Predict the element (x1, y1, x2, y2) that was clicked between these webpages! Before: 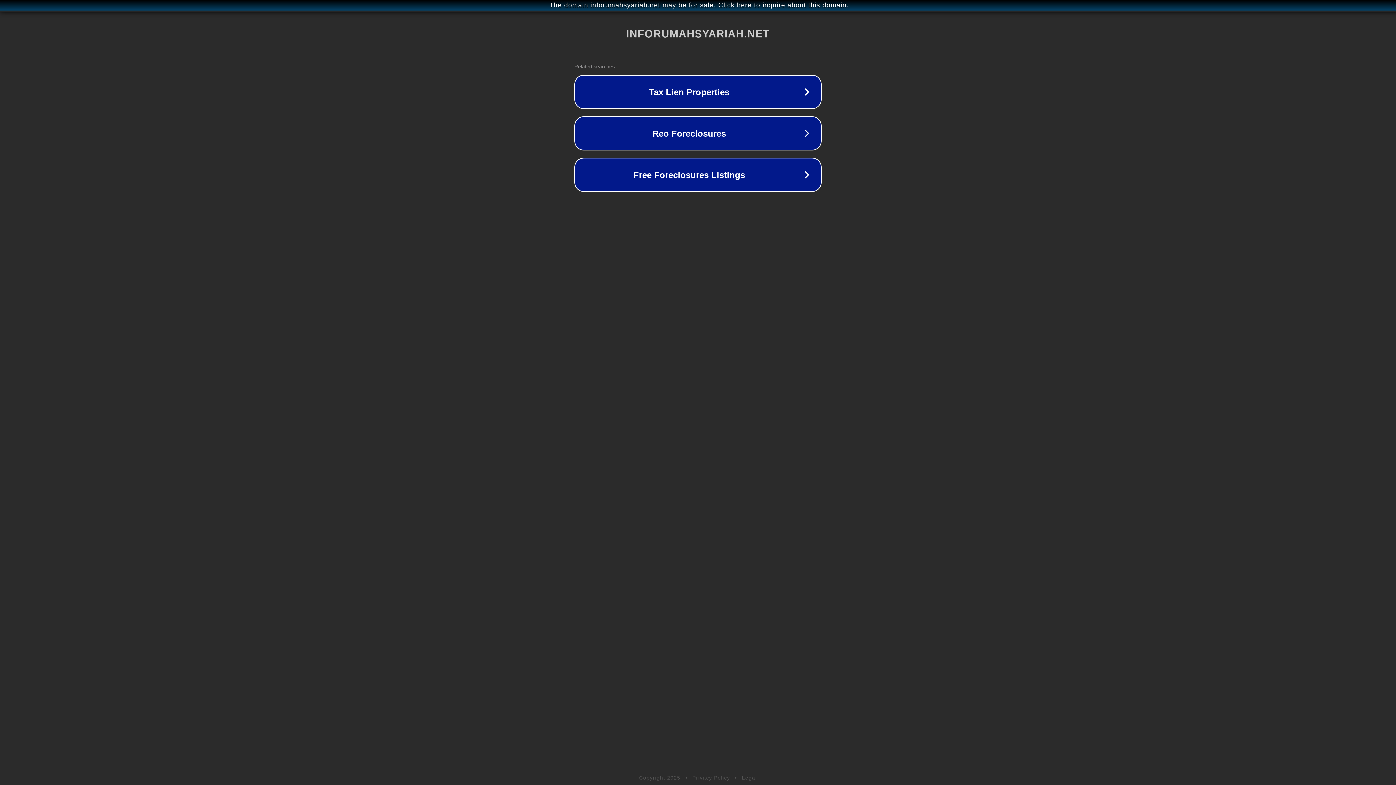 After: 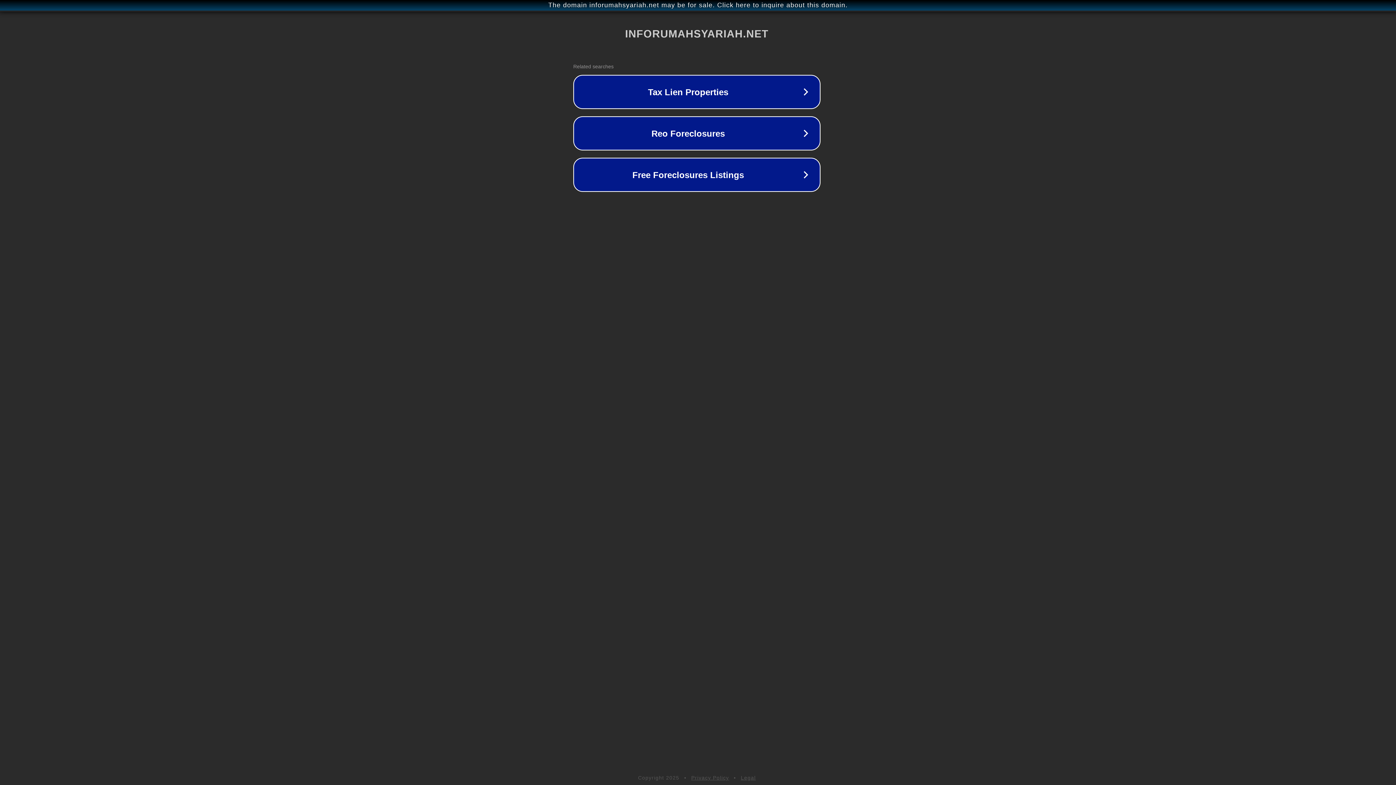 Action: label: The domain inforumahsyariah.net may be for sale. Click here to inquire about this domain. bbox: (1, 1, 1397, 9)